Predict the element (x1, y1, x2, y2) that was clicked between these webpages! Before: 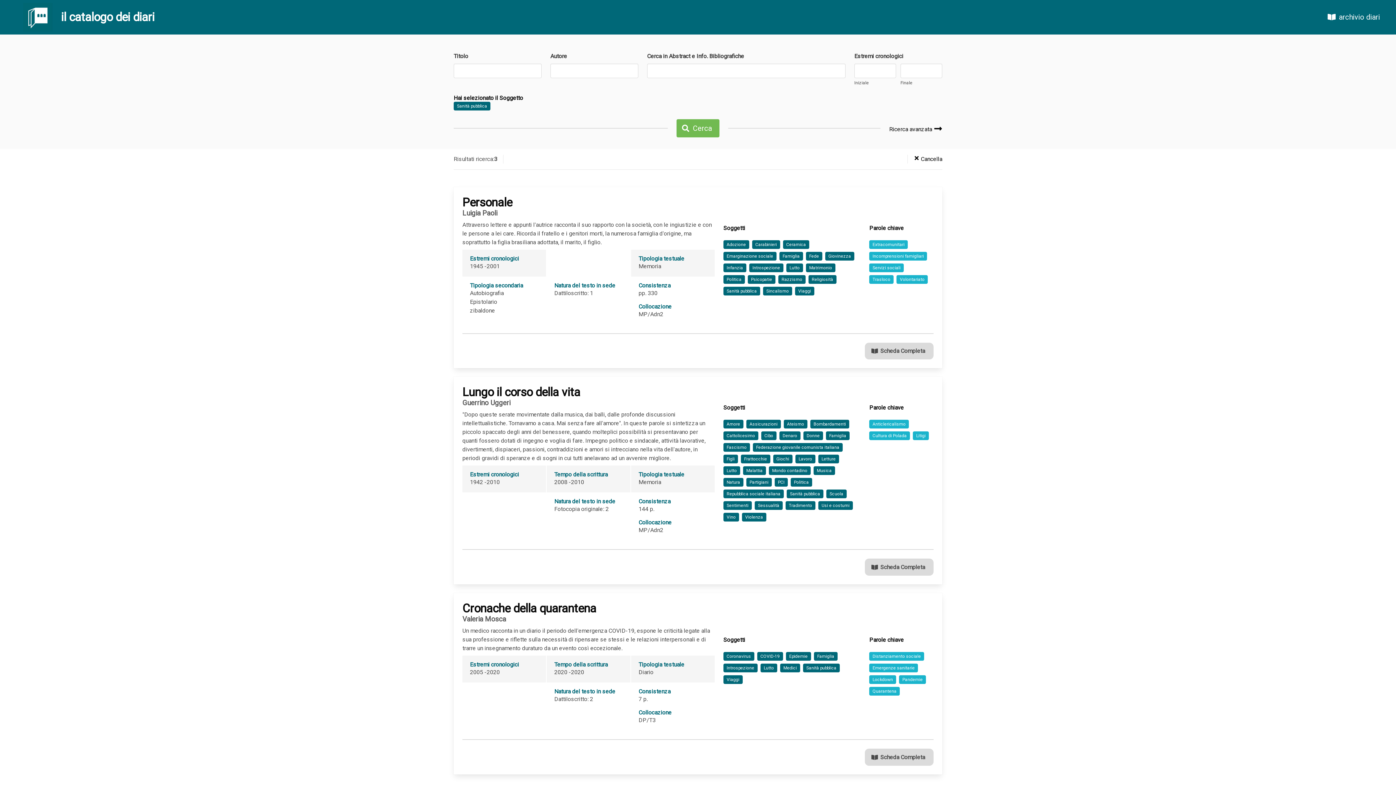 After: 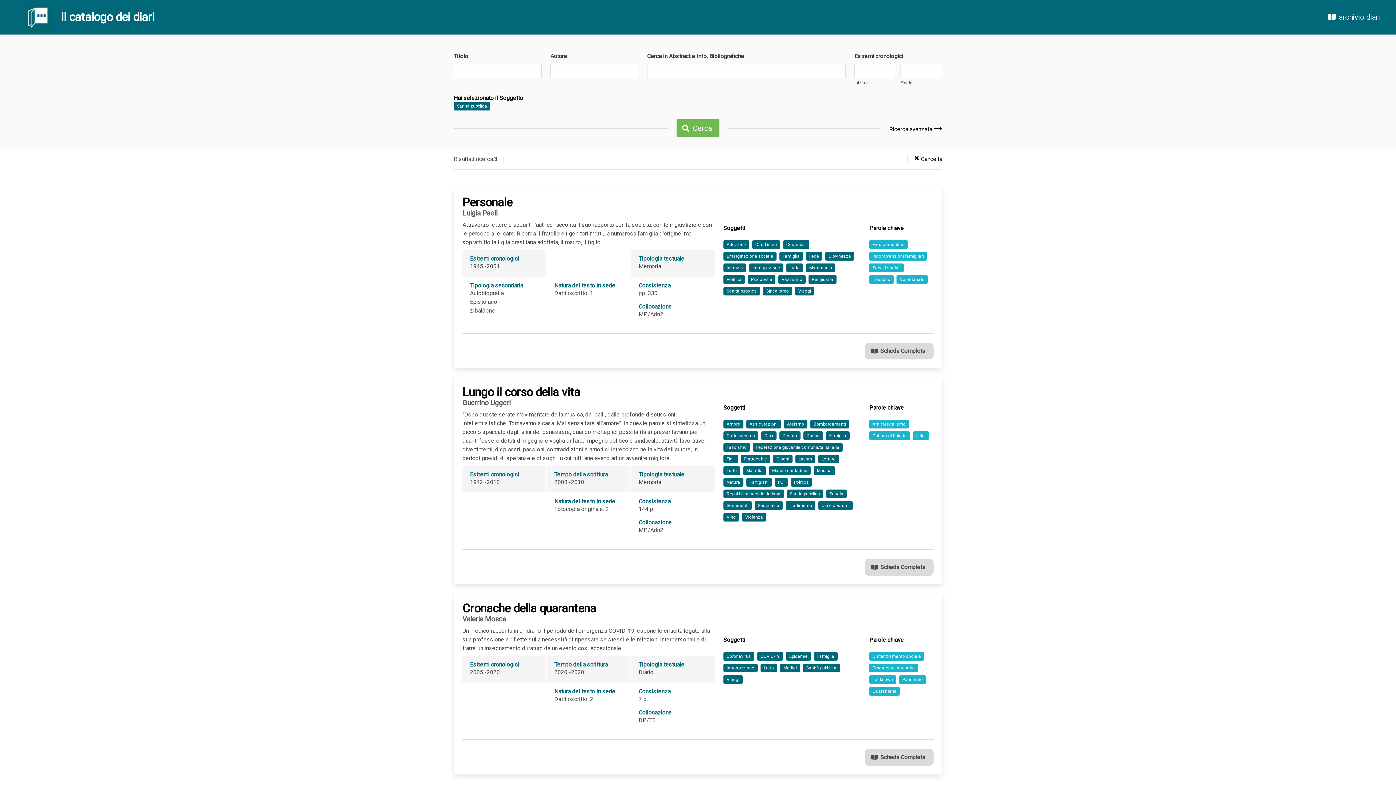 Action: label: Sanità pubblica bbox: (453, 101, 490, 110)